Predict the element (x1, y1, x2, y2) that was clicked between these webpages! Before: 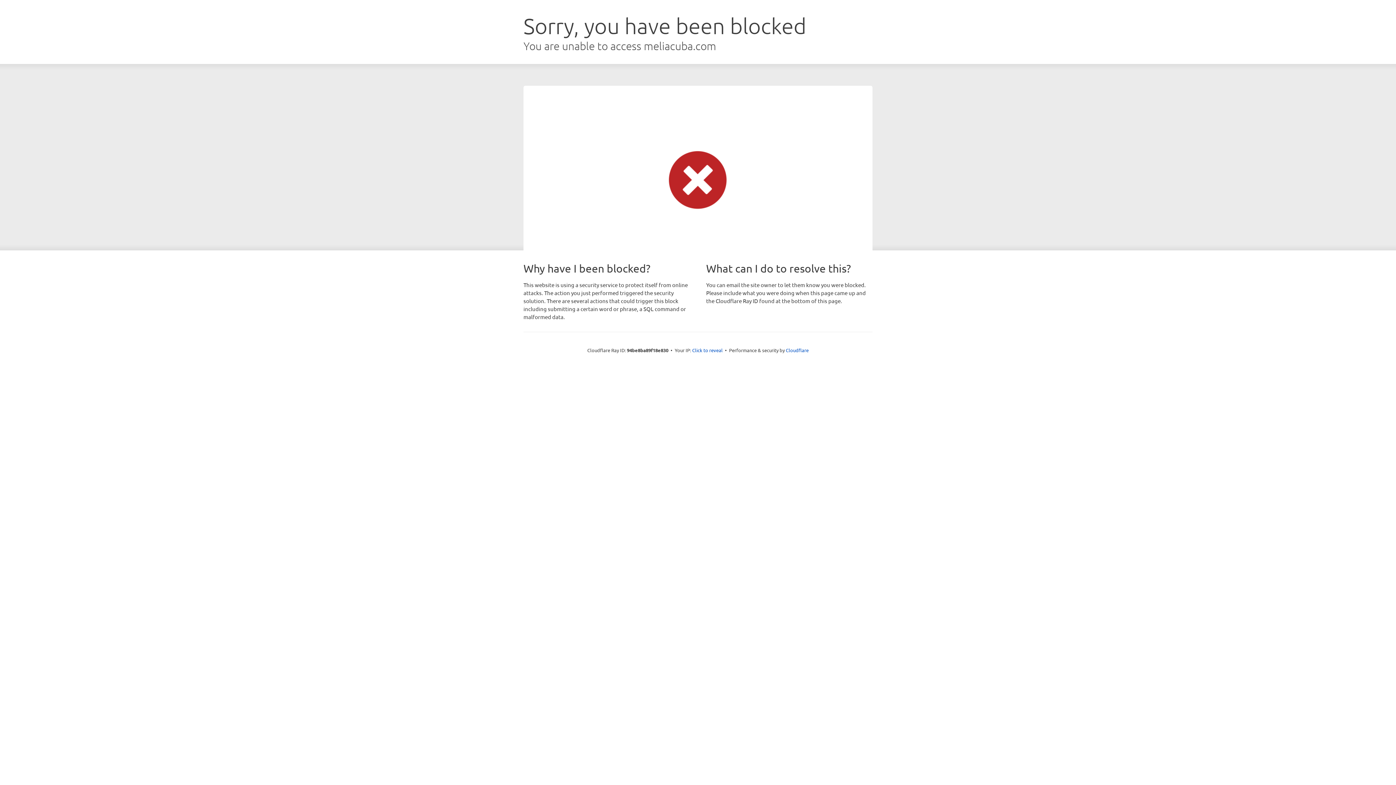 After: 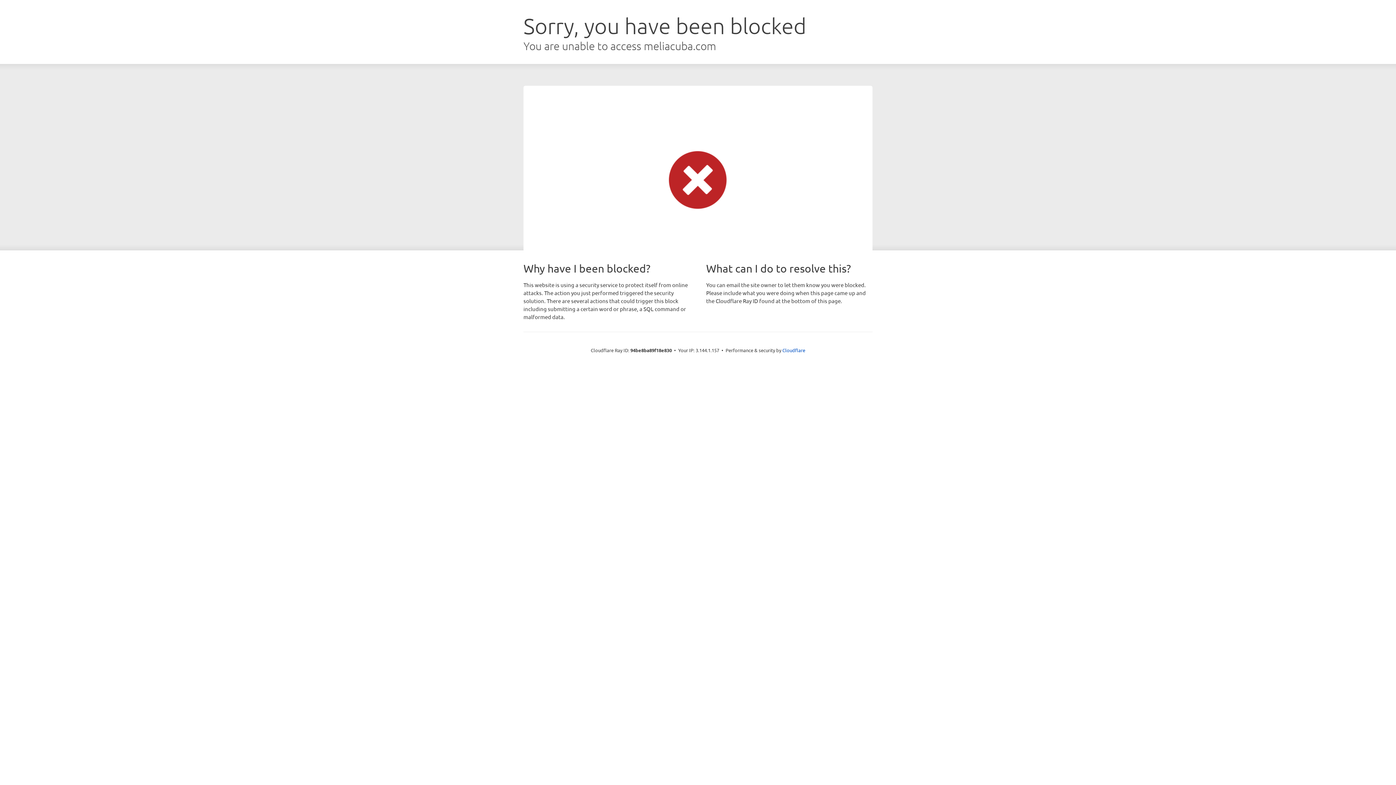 Action: bbox: (692, 346, 722, 353) label: Click to reveal